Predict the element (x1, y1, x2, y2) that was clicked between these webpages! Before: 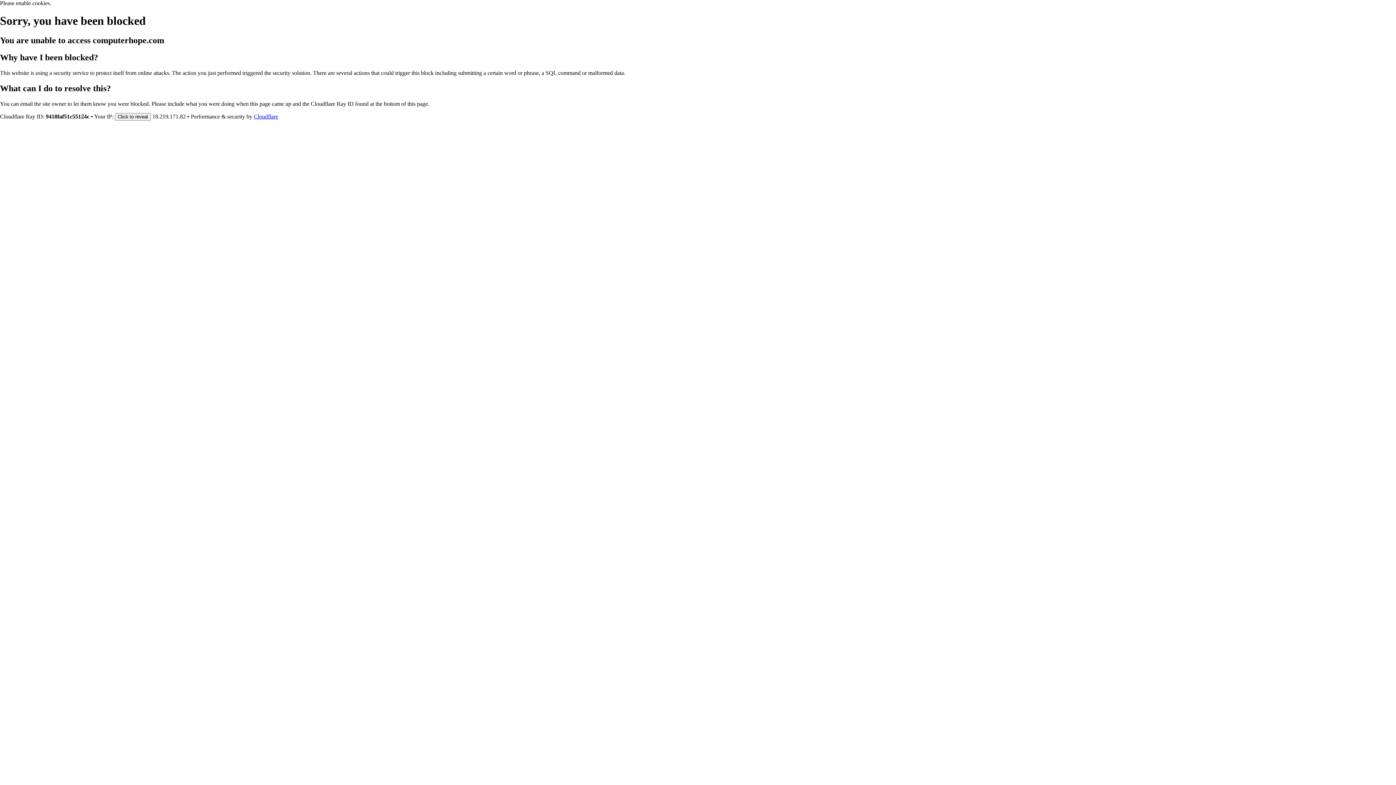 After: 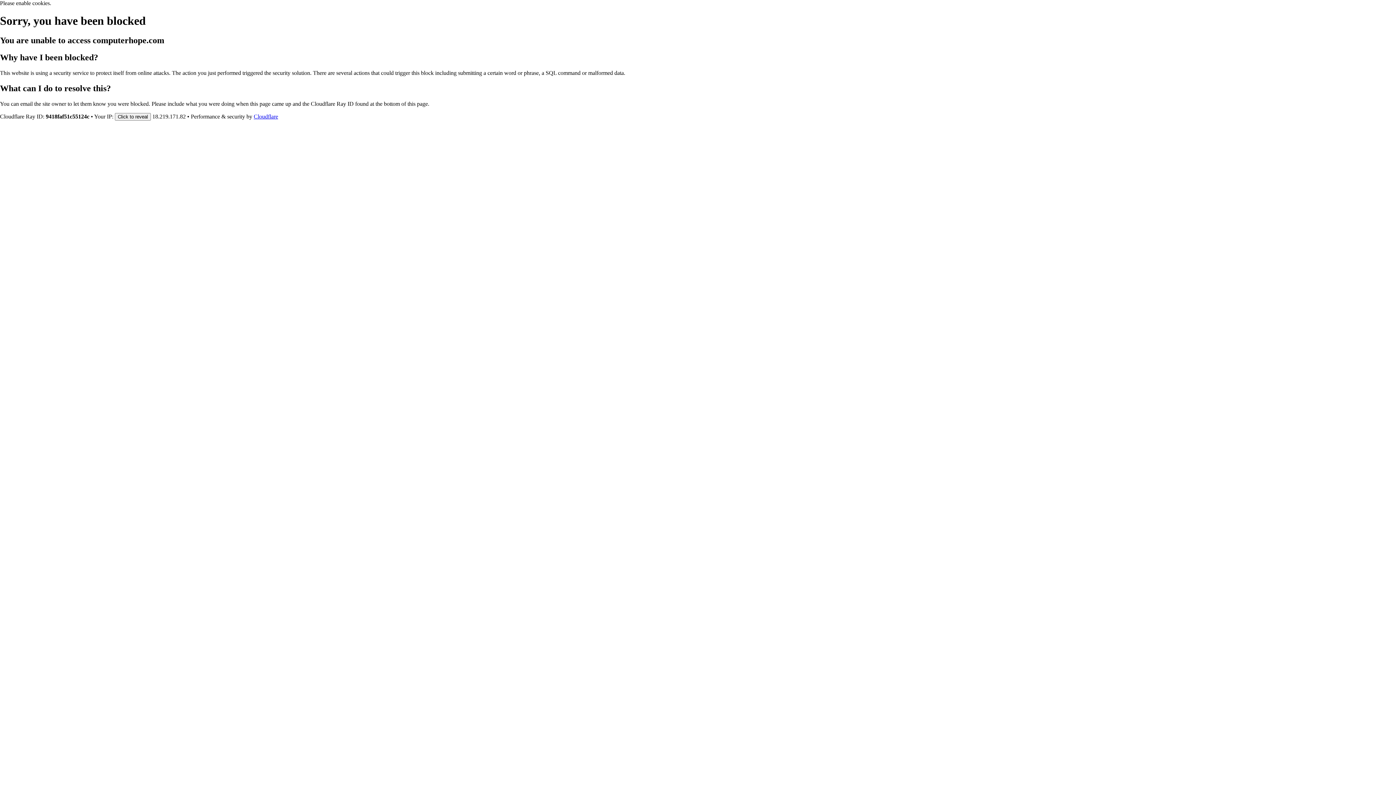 Action: bbox: (253, 113, 278, 119) label: Cloudflare